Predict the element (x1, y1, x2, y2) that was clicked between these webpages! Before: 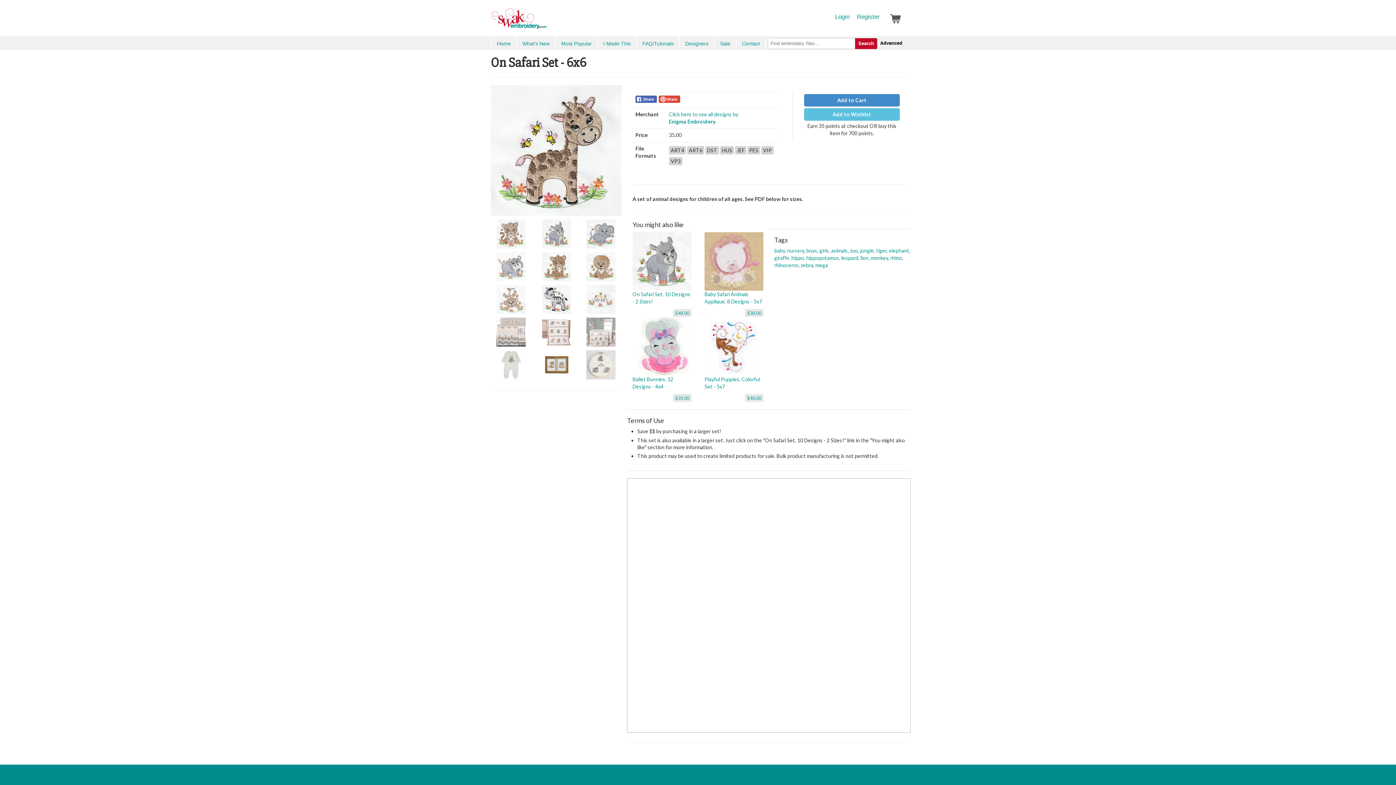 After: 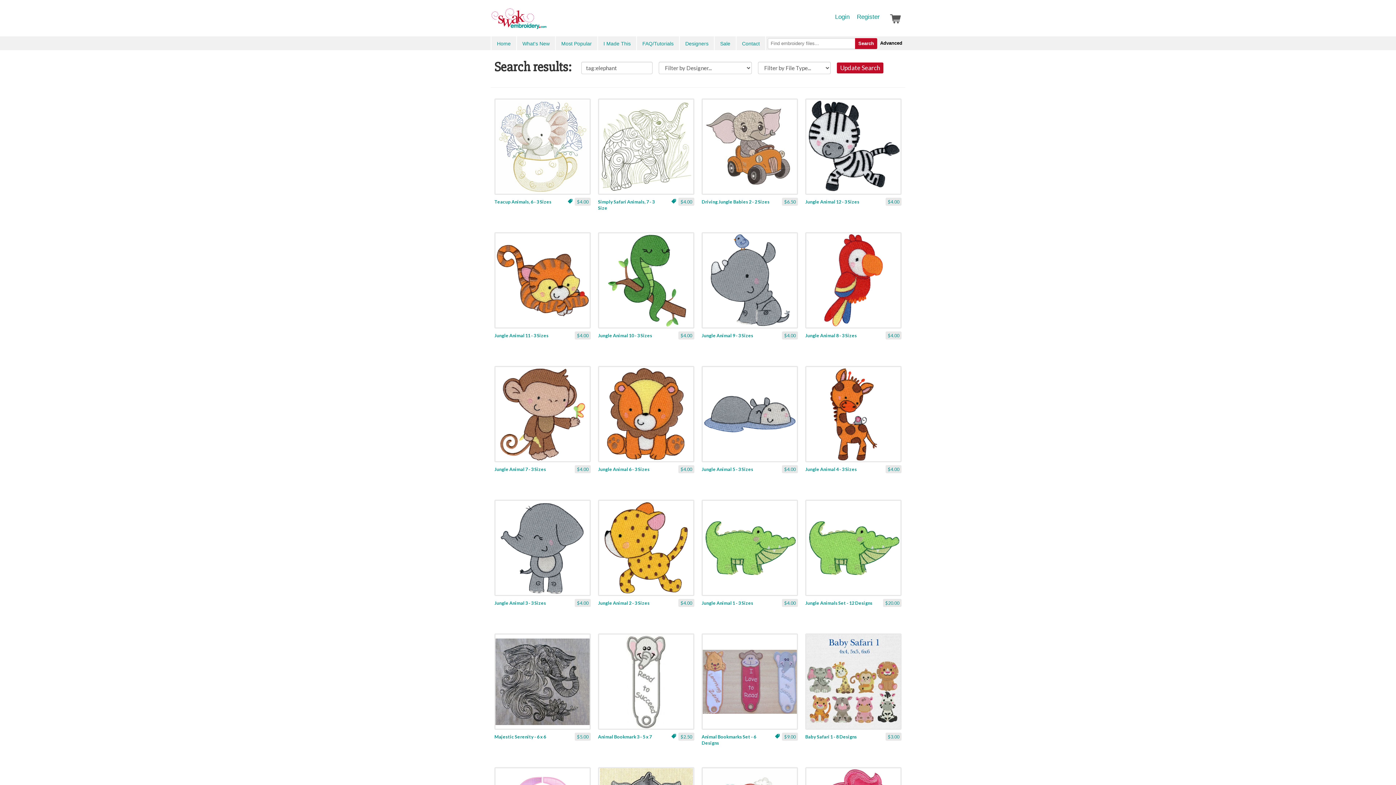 Action: label: elephant bbox: (889, 247, 909, 253)